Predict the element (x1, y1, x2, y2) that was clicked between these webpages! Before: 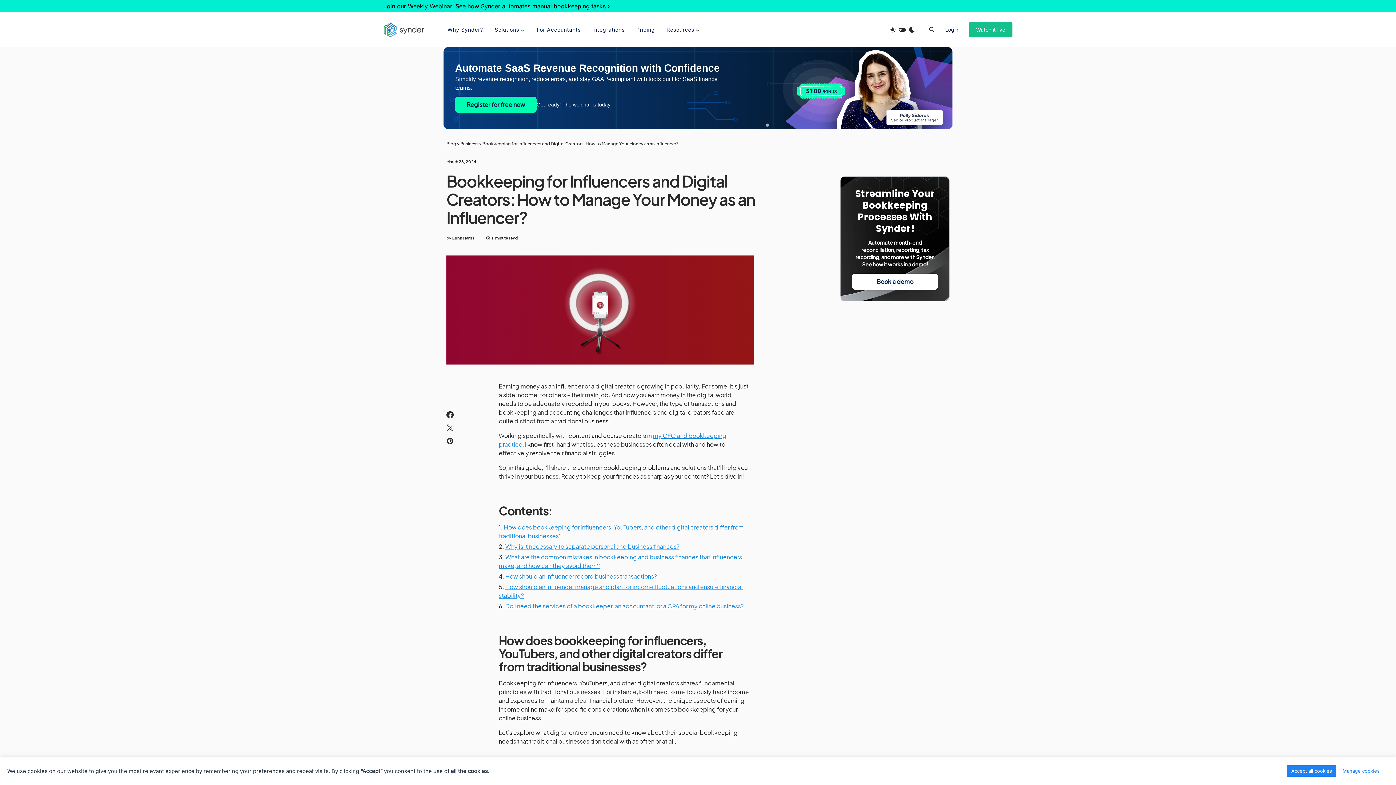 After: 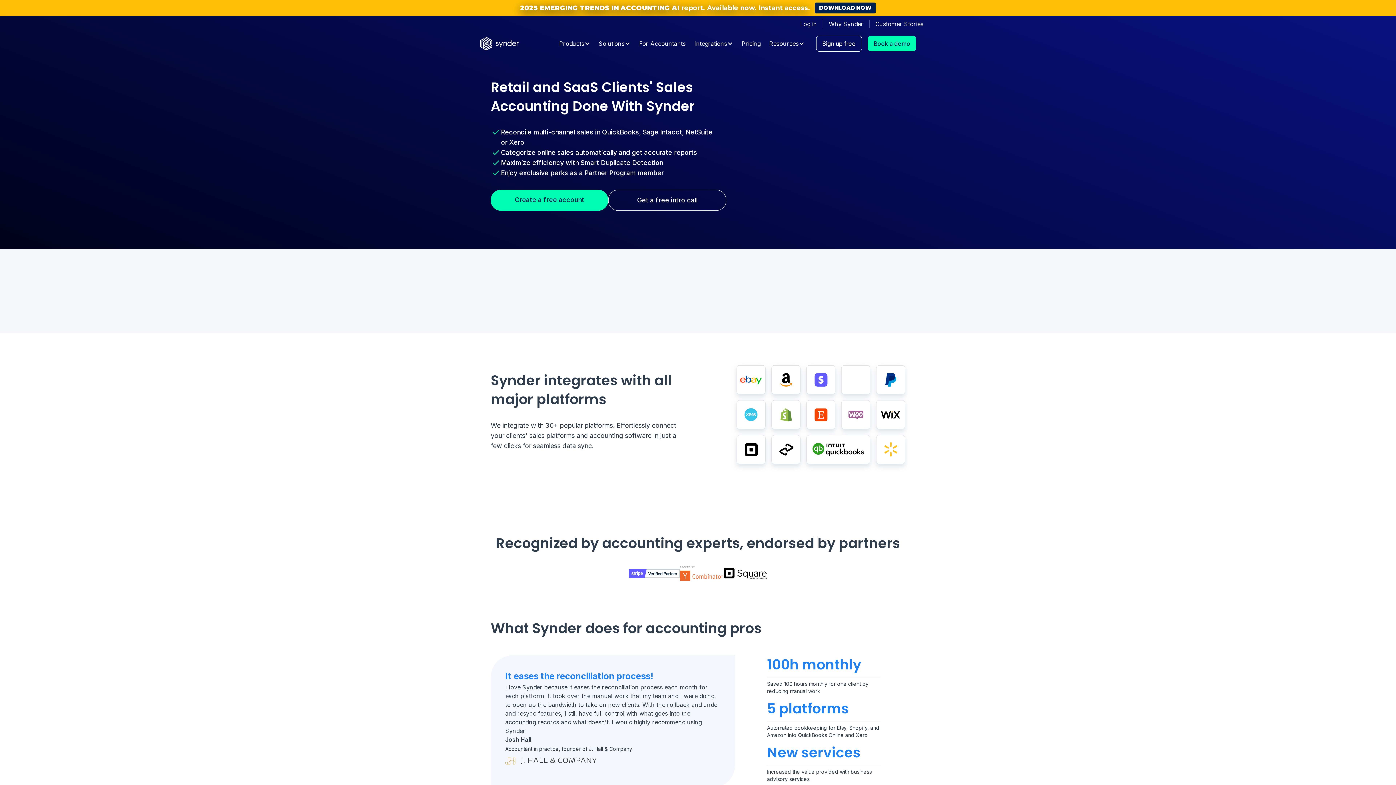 Action: label: For Accountants bbox: (537, 12, 580, 47)